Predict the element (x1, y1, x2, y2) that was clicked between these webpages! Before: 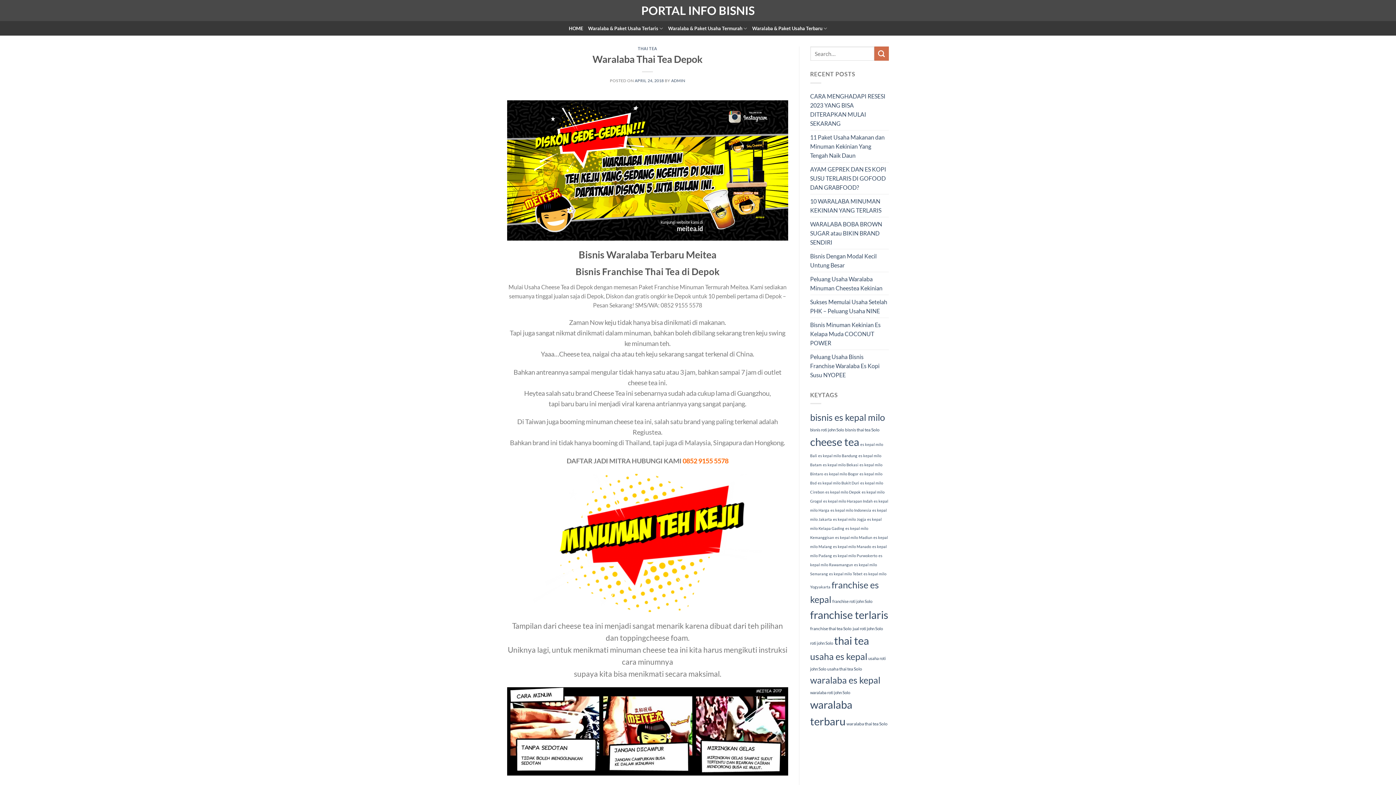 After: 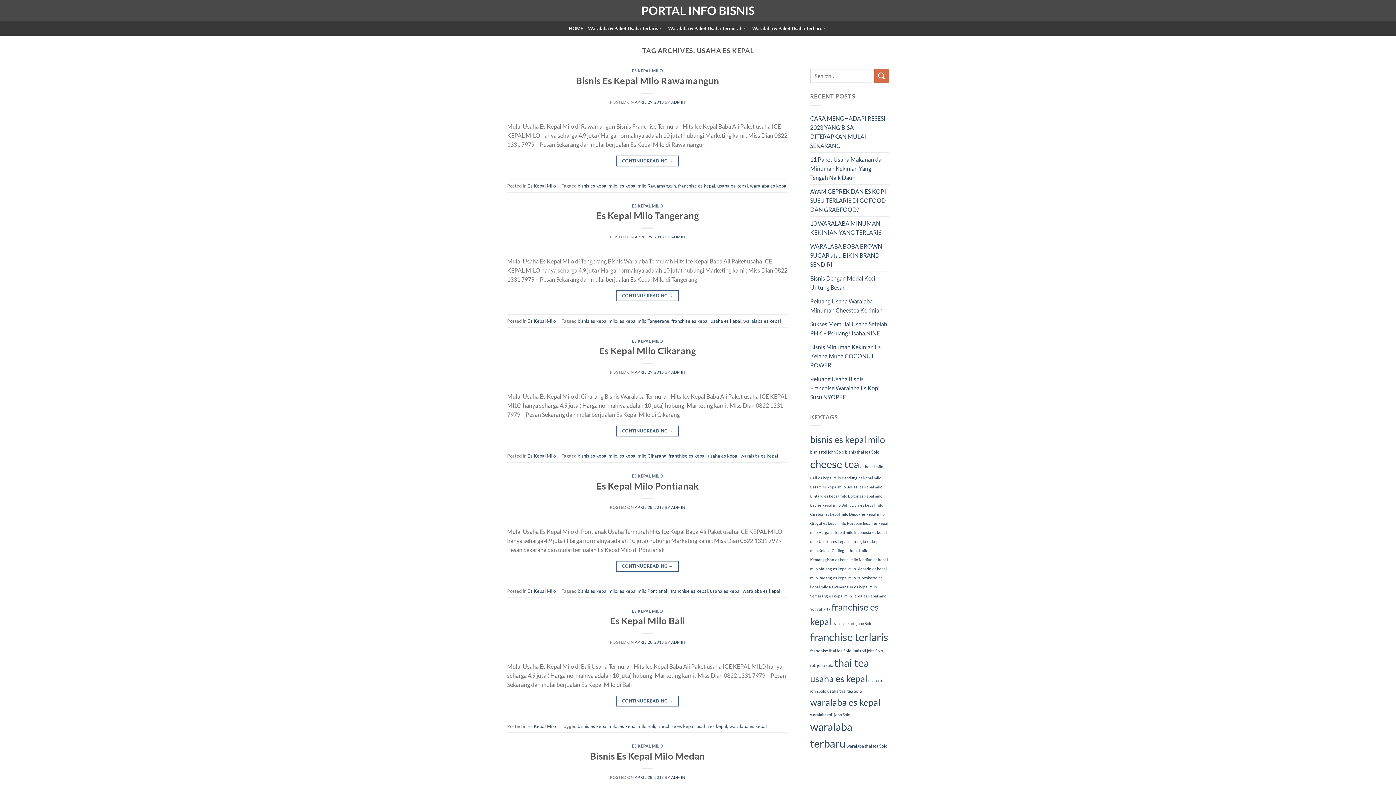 Action: bbox: (810, 651, 867, 662) label: usaha es kepal (182 items)